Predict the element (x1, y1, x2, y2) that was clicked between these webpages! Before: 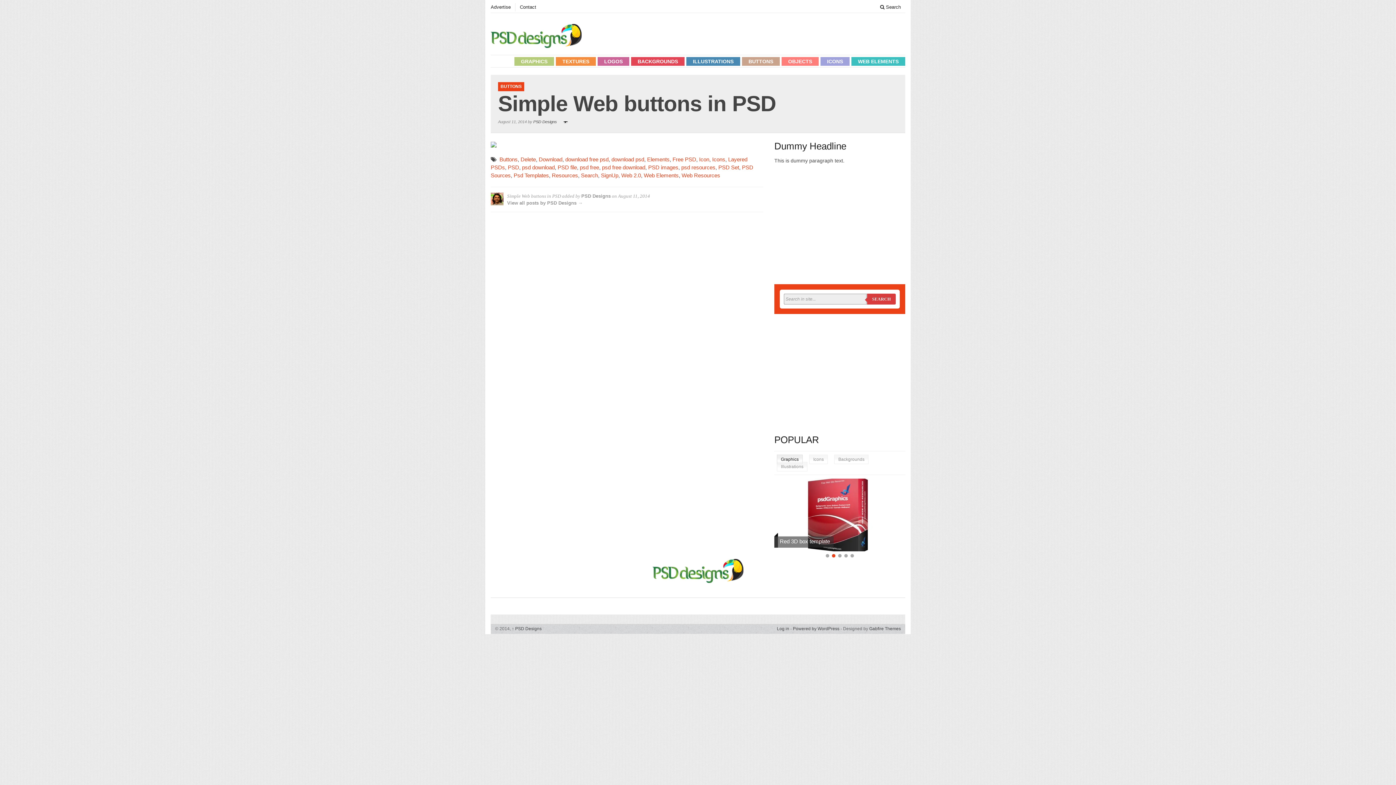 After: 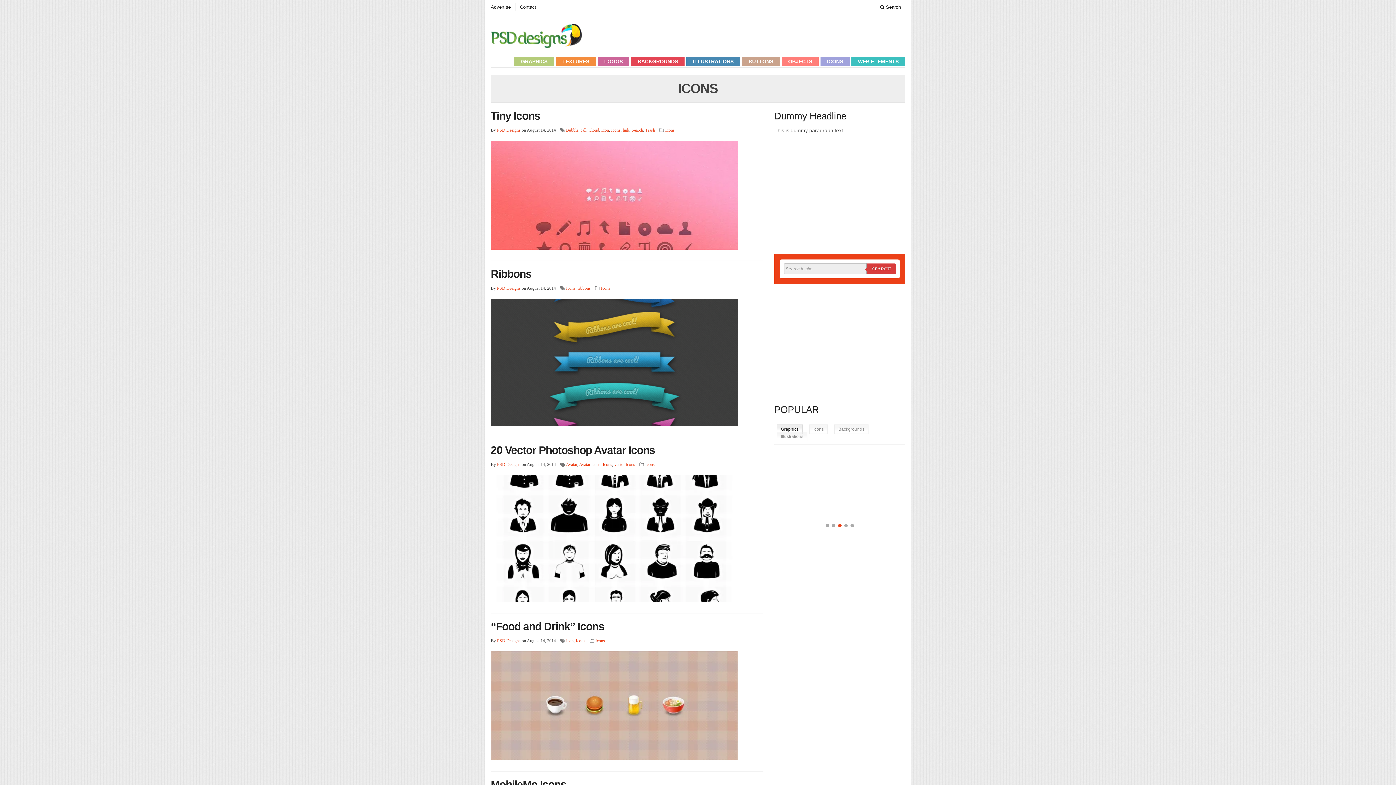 Action: bbox: (712, 156, 725, 162) label: Icons